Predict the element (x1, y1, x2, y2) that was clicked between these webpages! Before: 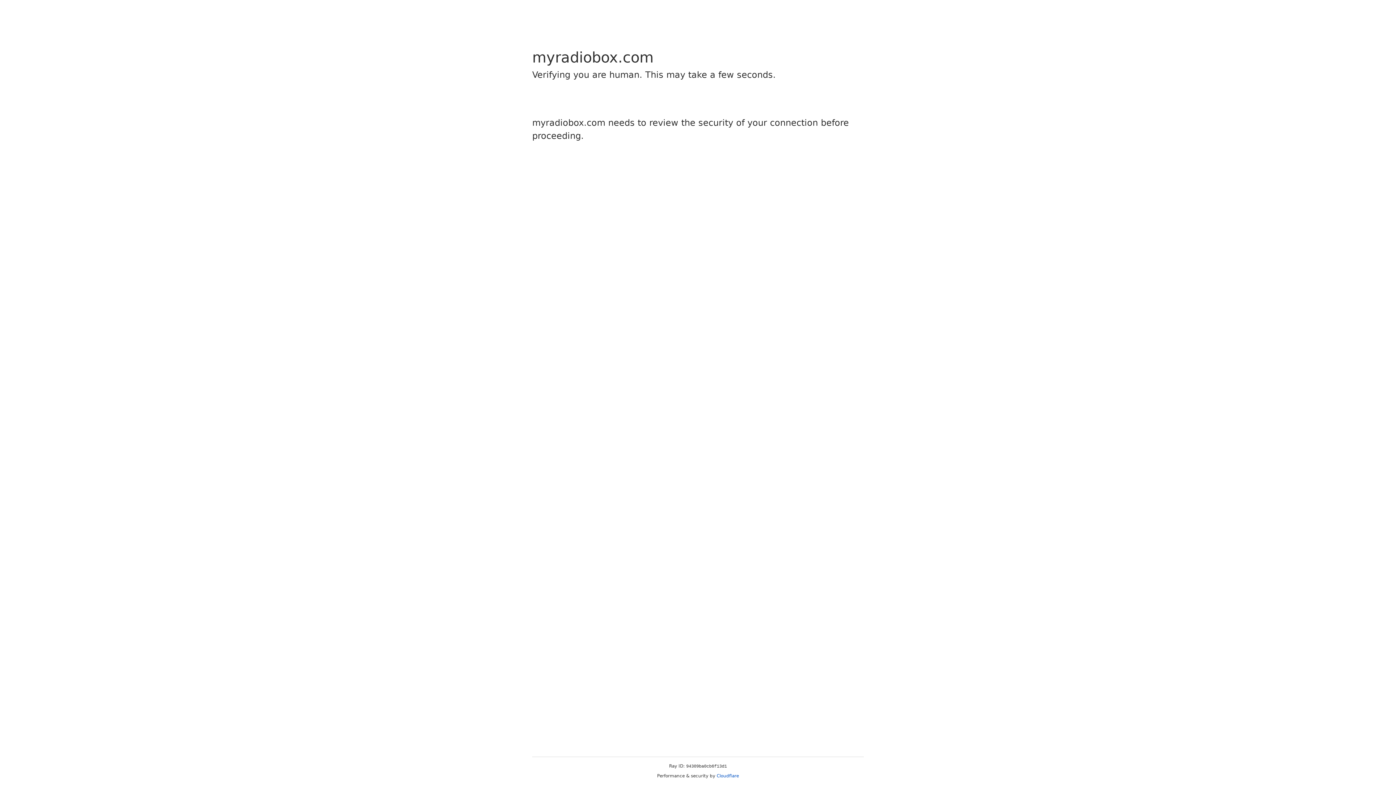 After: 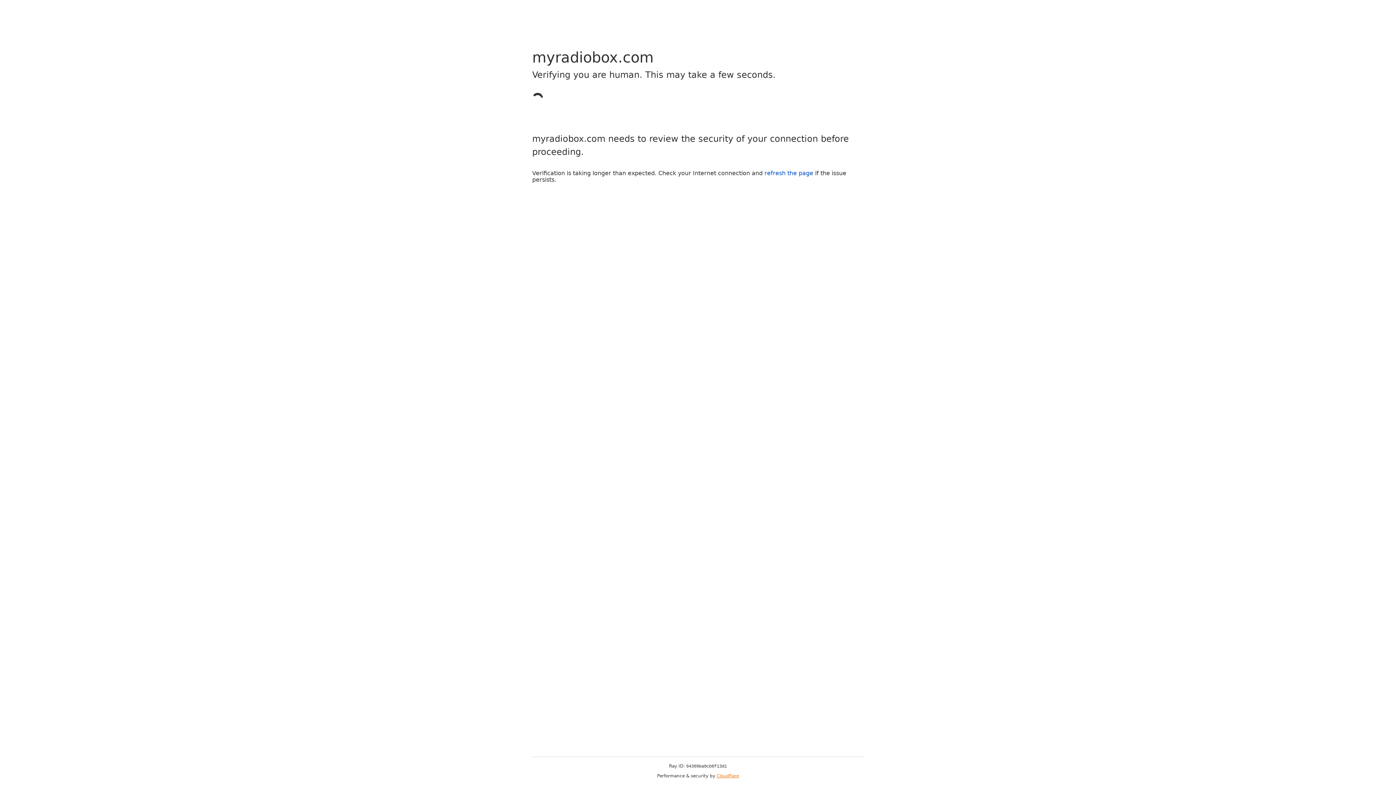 Action: label: Cloudflare bbox: (716, 773, 739, 778)